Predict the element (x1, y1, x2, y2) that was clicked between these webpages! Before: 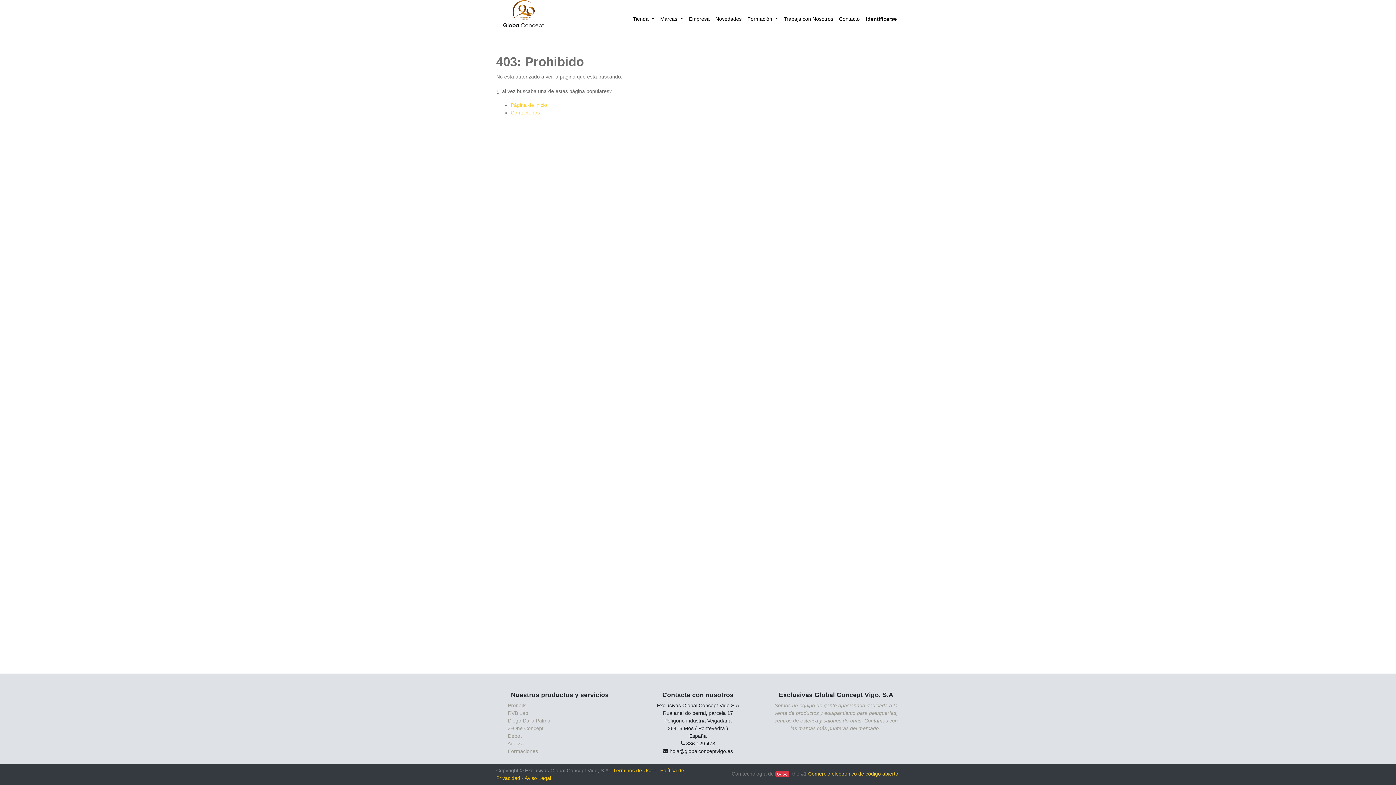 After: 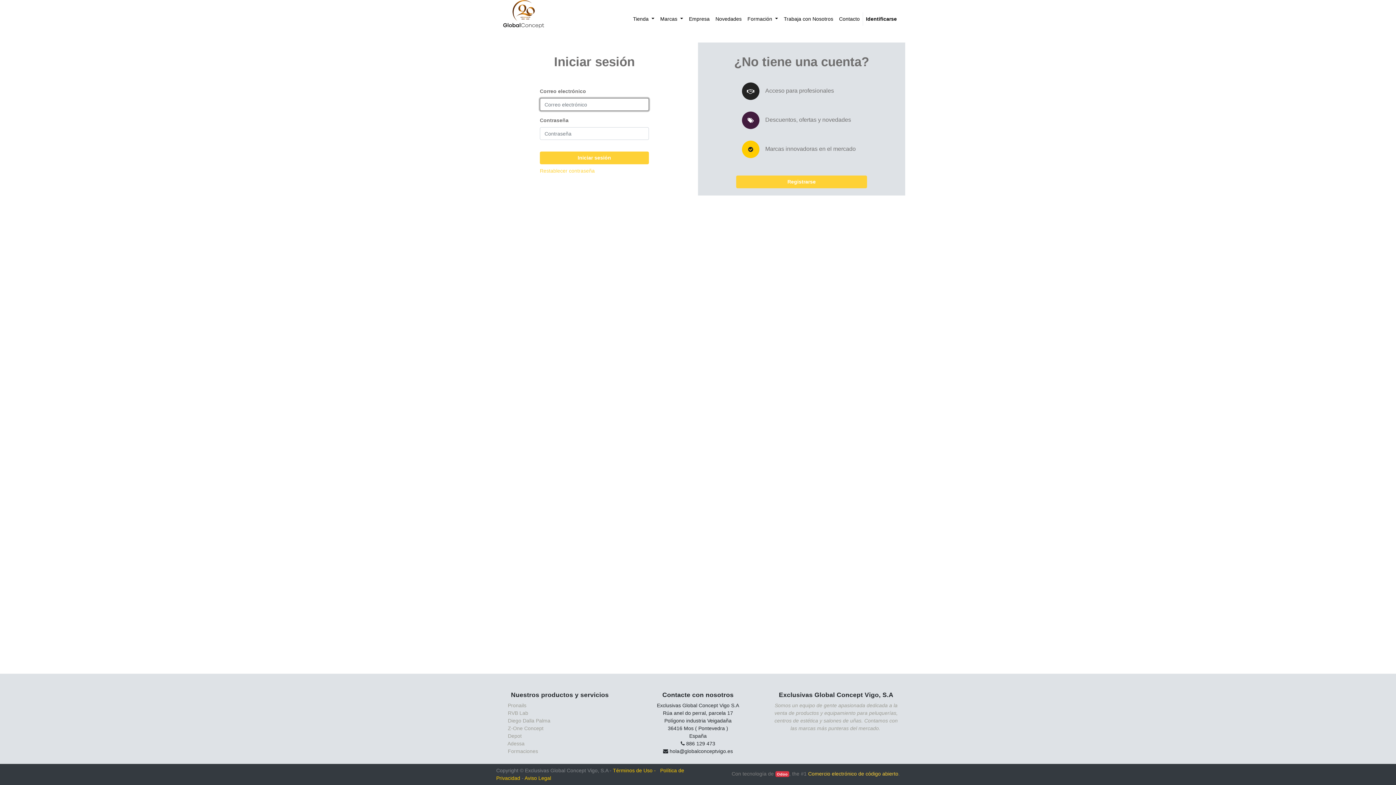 Action: bbox: (863, 12, 900, 25) label: Identificarse